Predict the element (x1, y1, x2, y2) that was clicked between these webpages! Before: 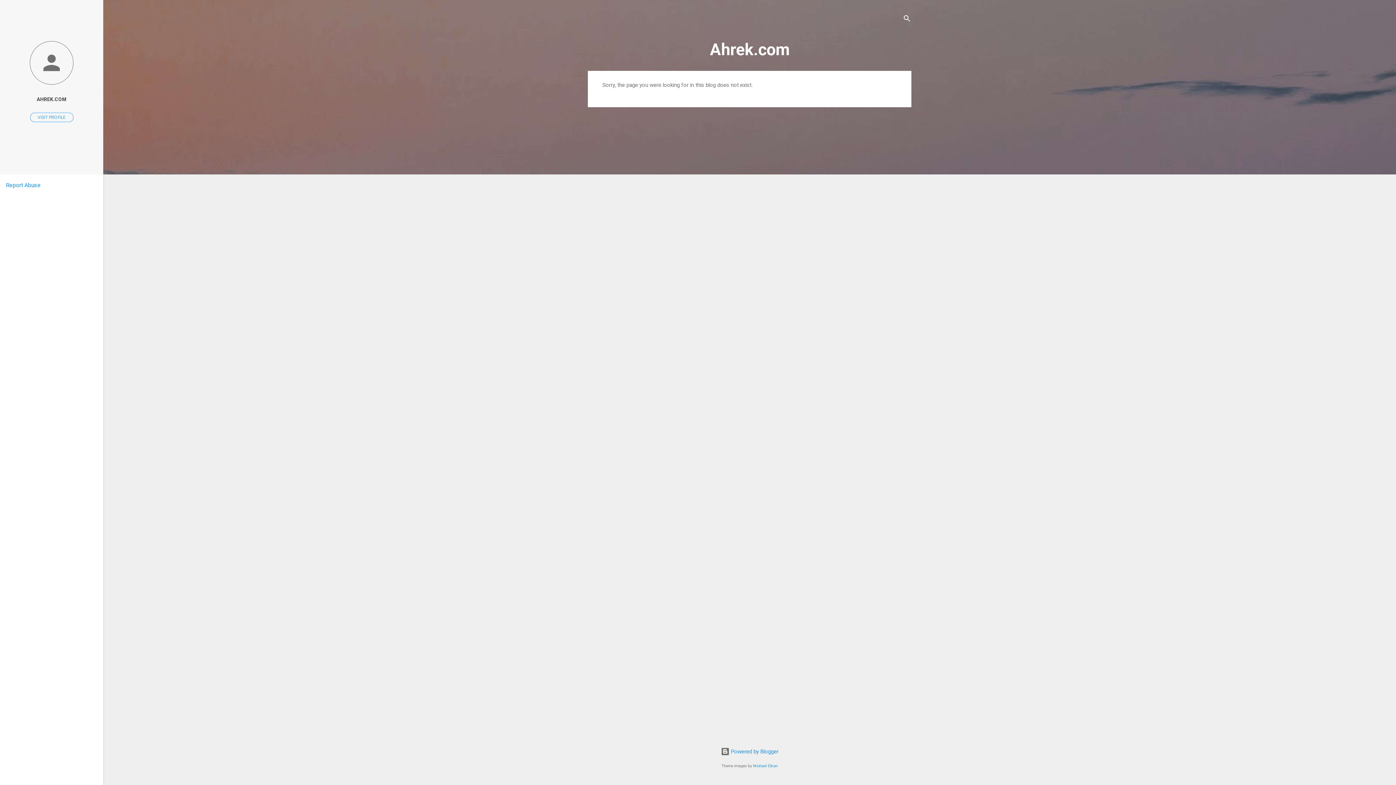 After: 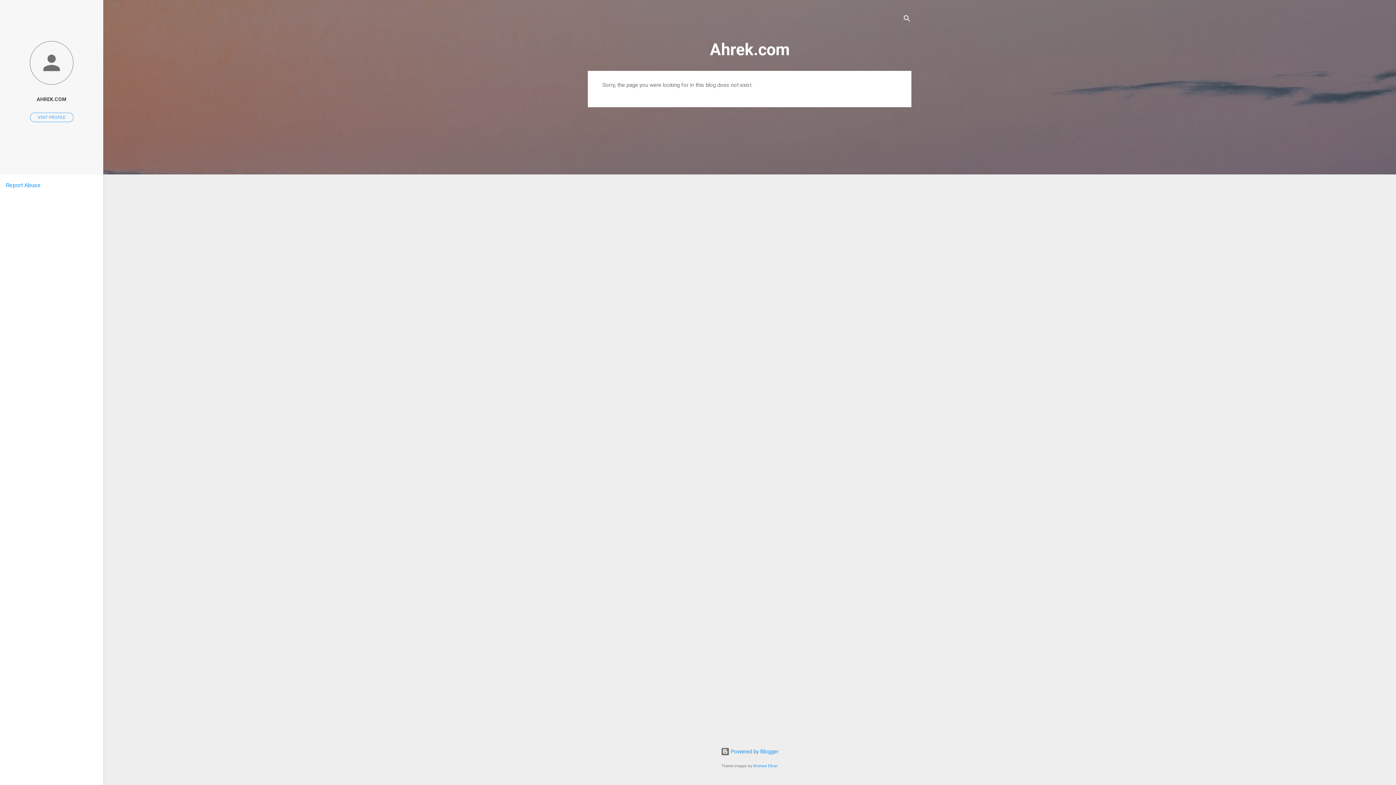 Action: bbox: (5, 181, 40, 188) label: Report Abuse